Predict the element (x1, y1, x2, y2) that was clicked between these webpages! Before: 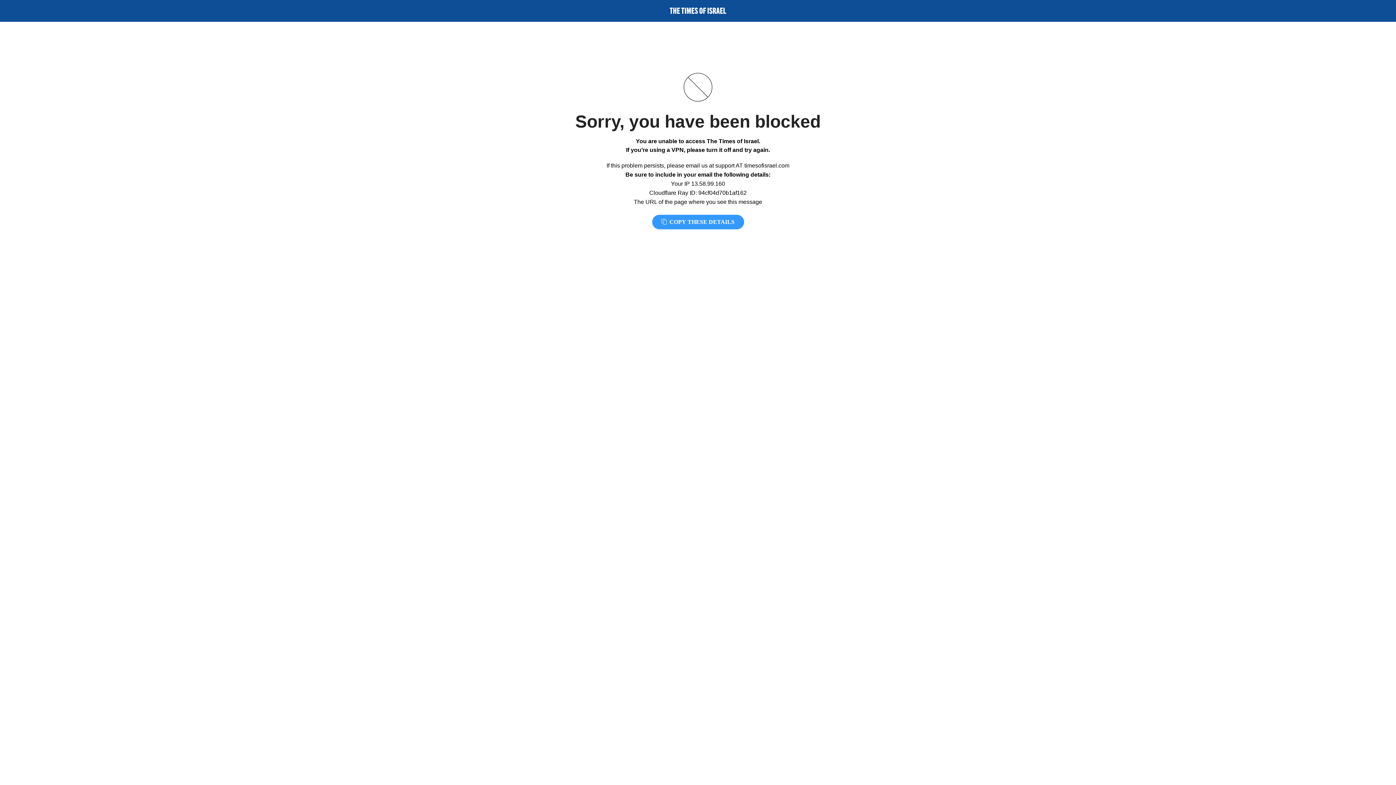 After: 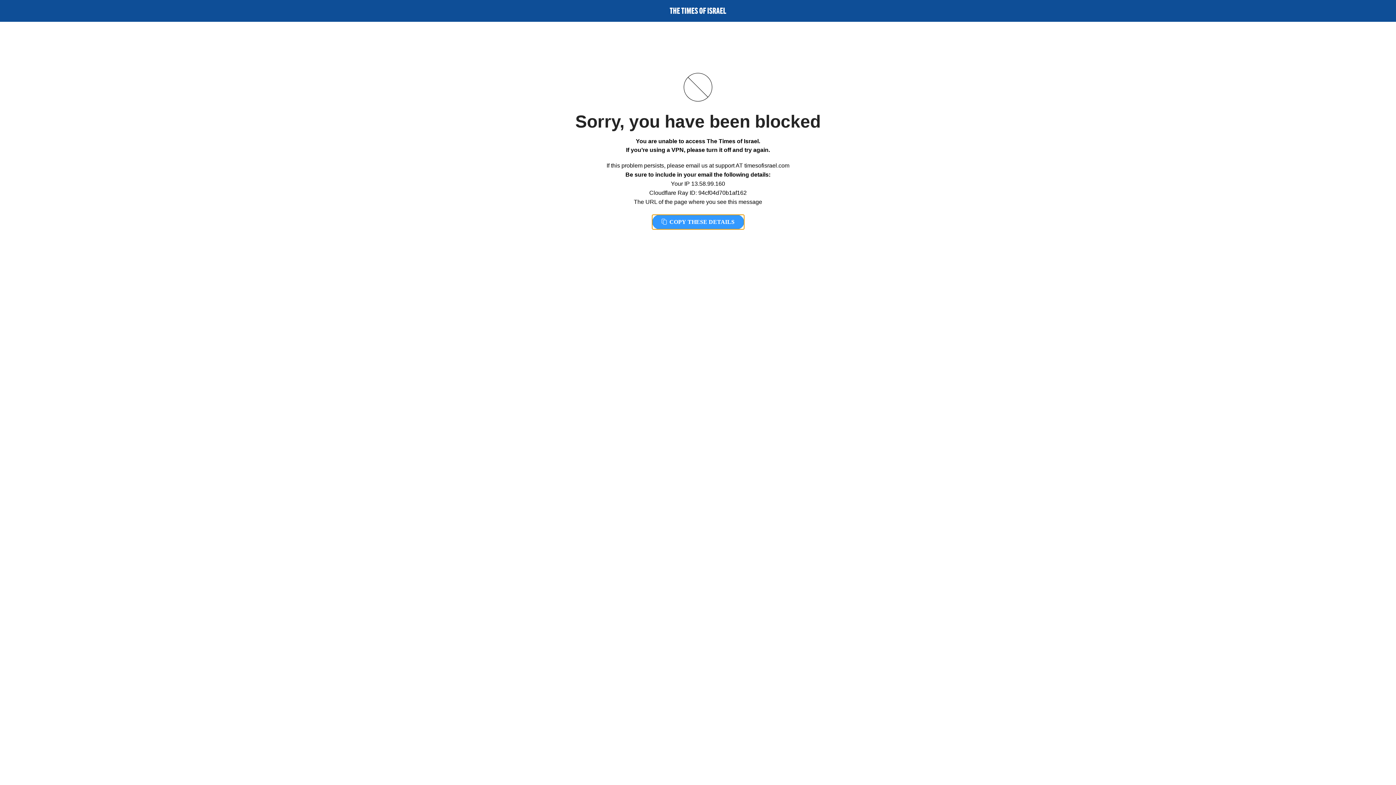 Action: bbox: (652, 214, 744, 229) label:  COPY THESE DETAILS